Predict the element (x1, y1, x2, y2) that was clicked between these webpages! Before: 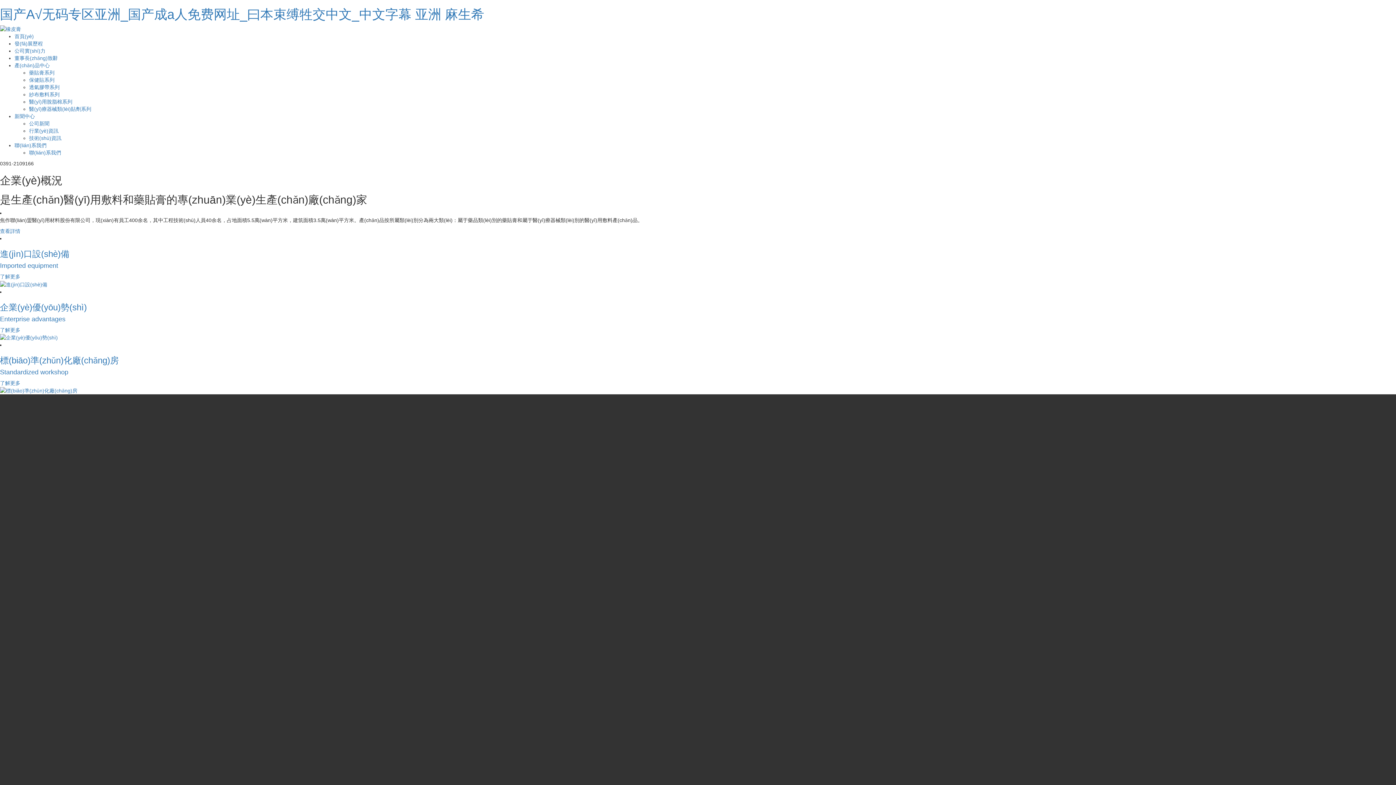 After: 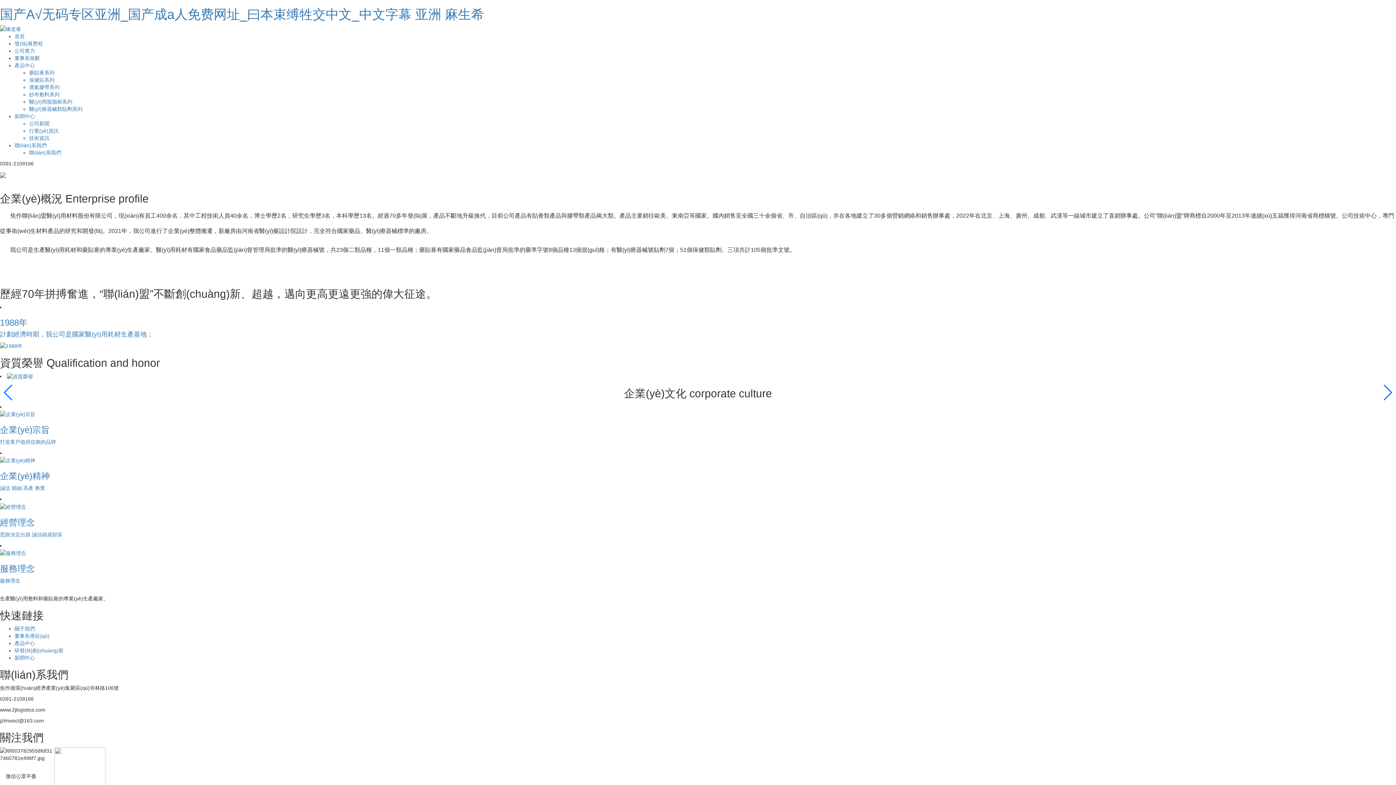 Action: bbox: (14, 40, 42, 46) label: 發(fā)展歷程